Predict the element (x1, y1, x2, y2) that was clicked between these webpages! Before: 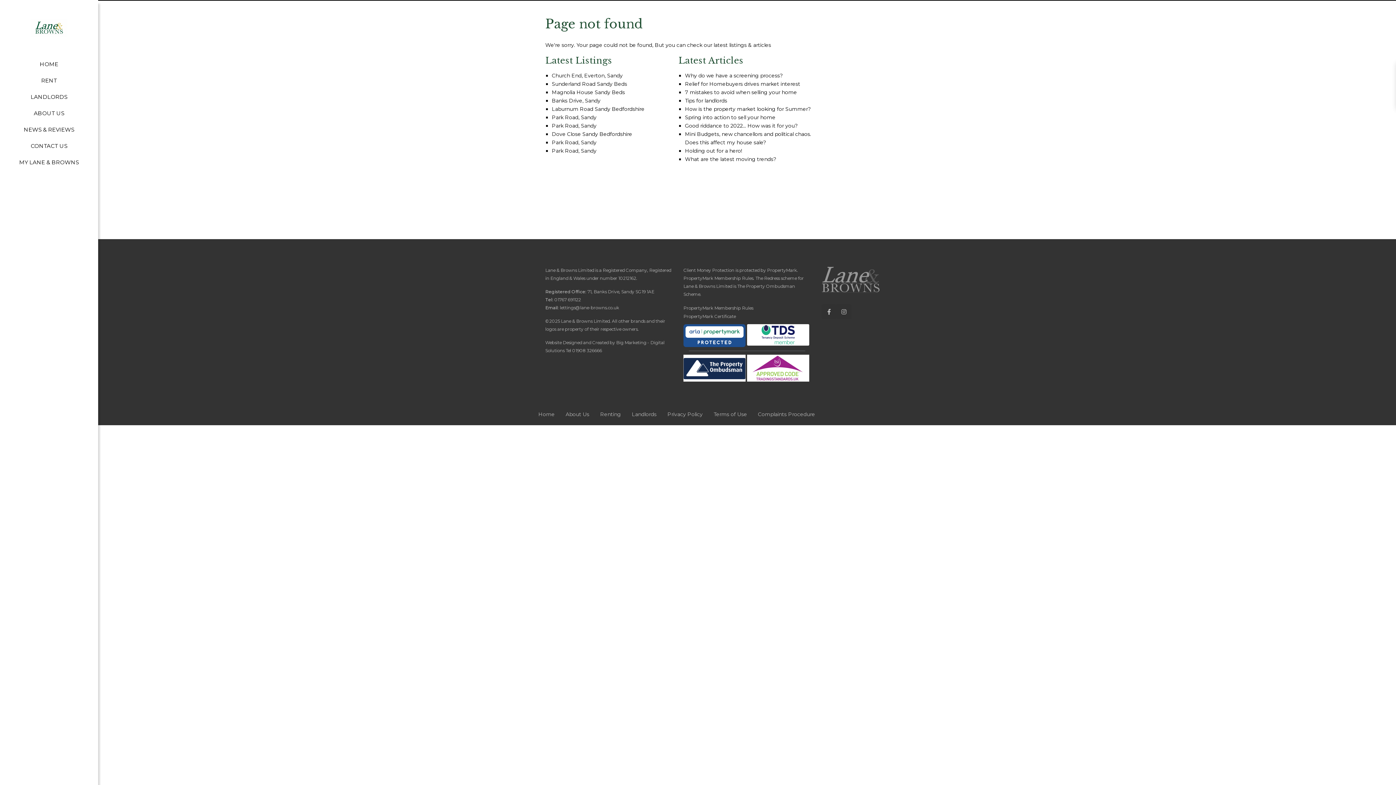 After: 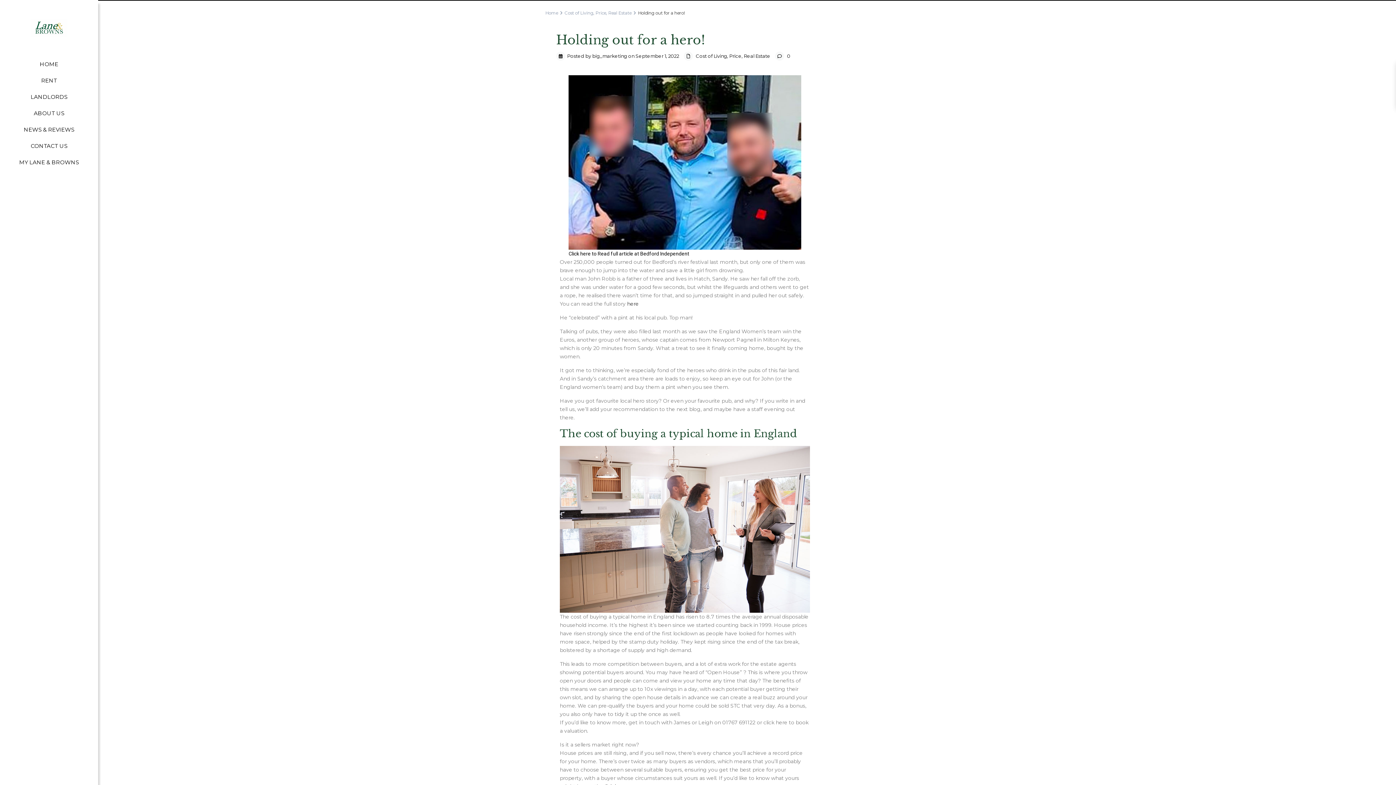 Action: bbox: (685, 147, 742, 154) label: Holding out for a hero!